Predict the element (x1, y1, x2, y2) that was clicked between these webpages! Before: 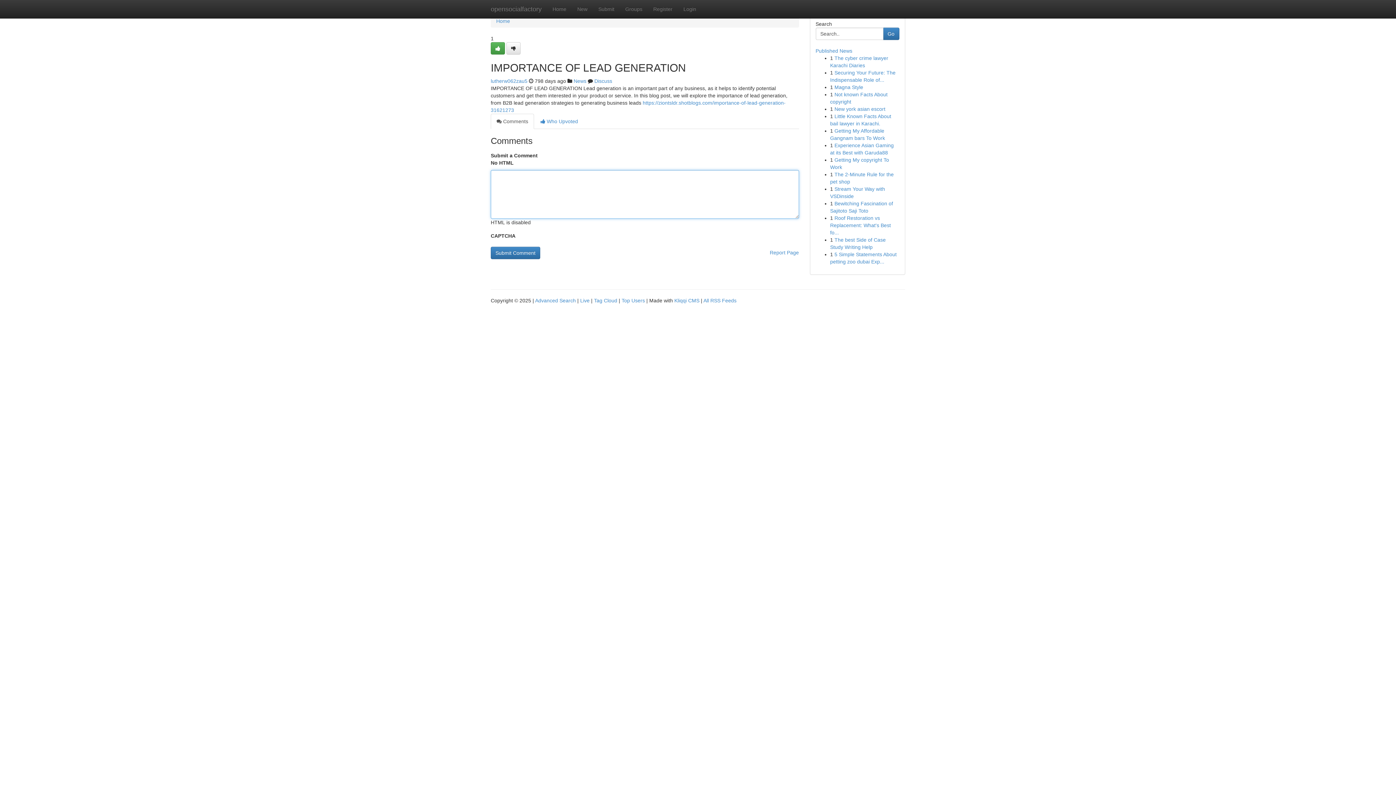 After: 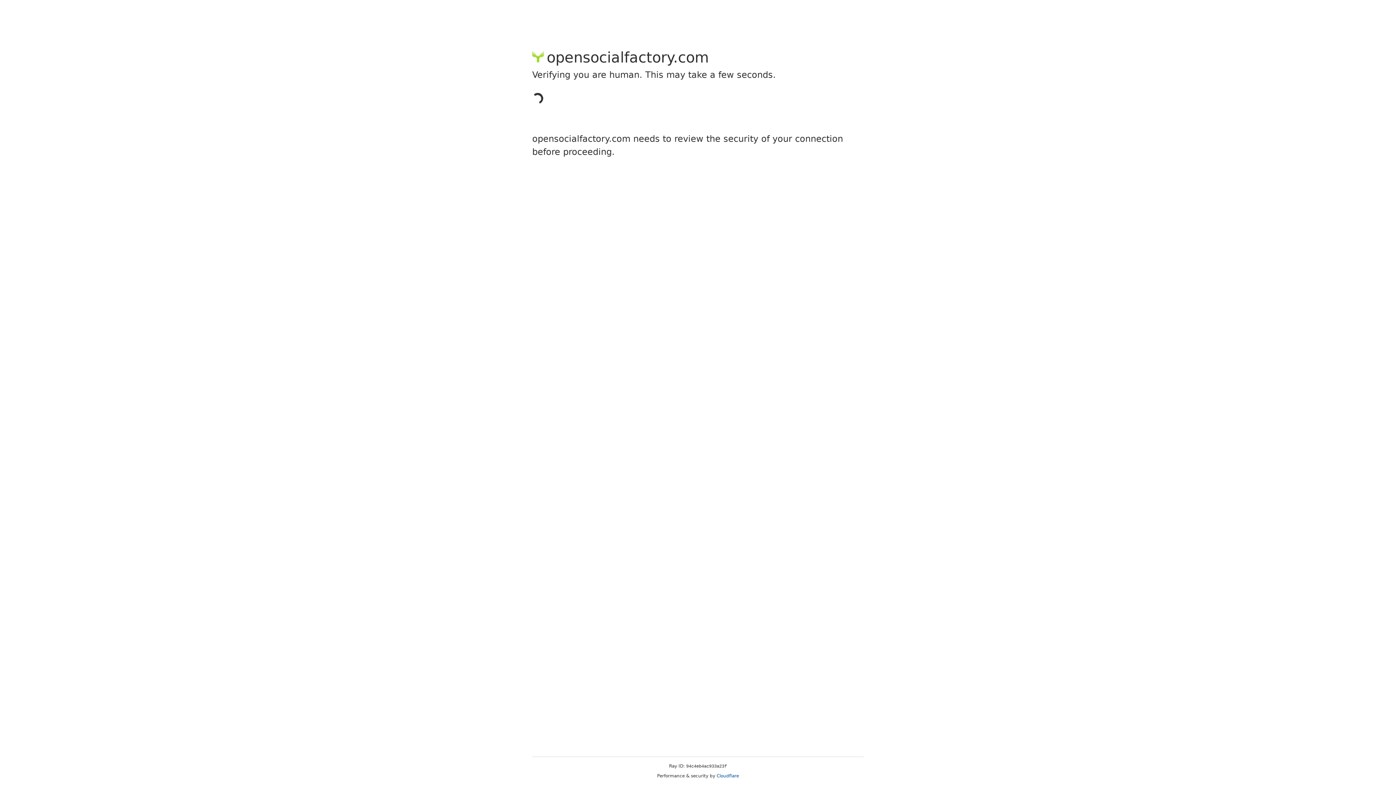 Action: label: Register bbox: (648, 0, 678, 18)